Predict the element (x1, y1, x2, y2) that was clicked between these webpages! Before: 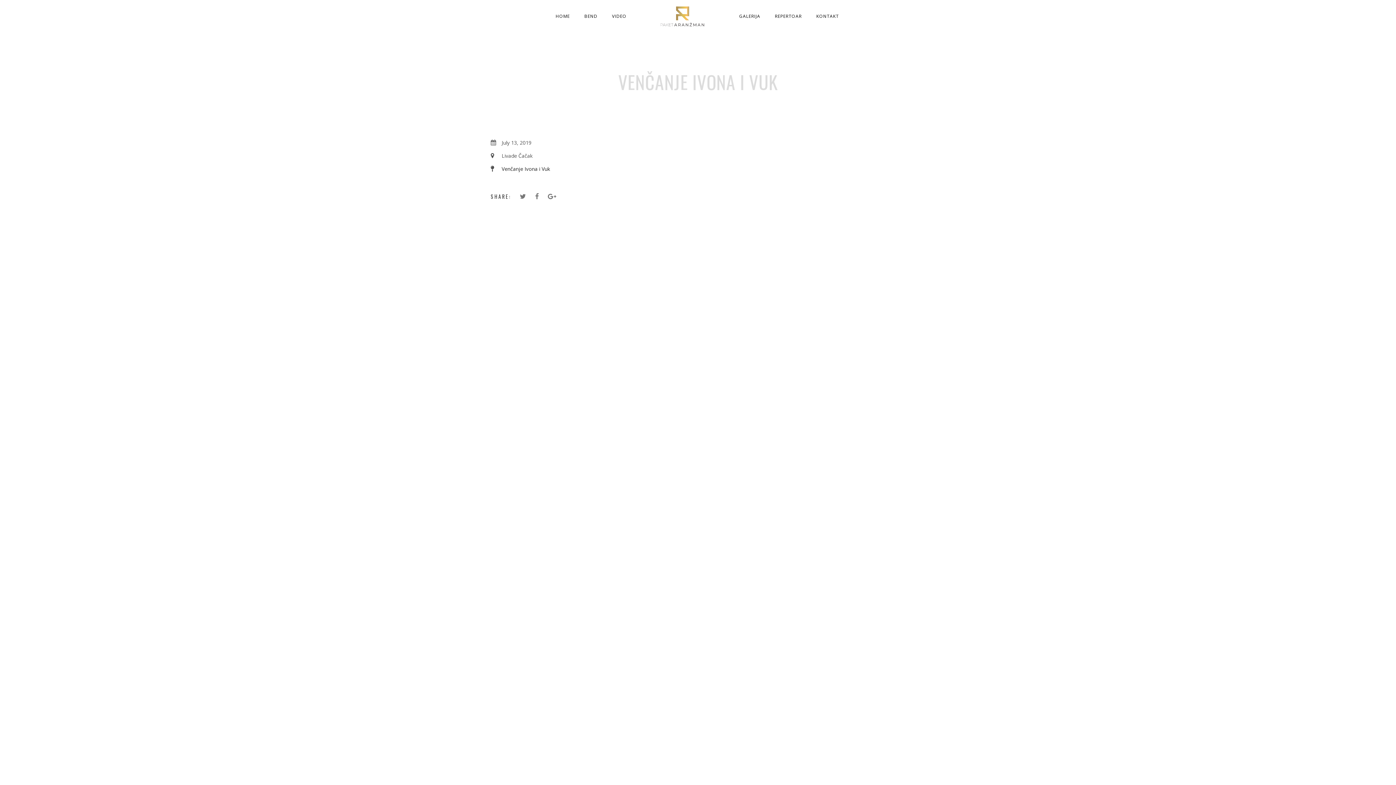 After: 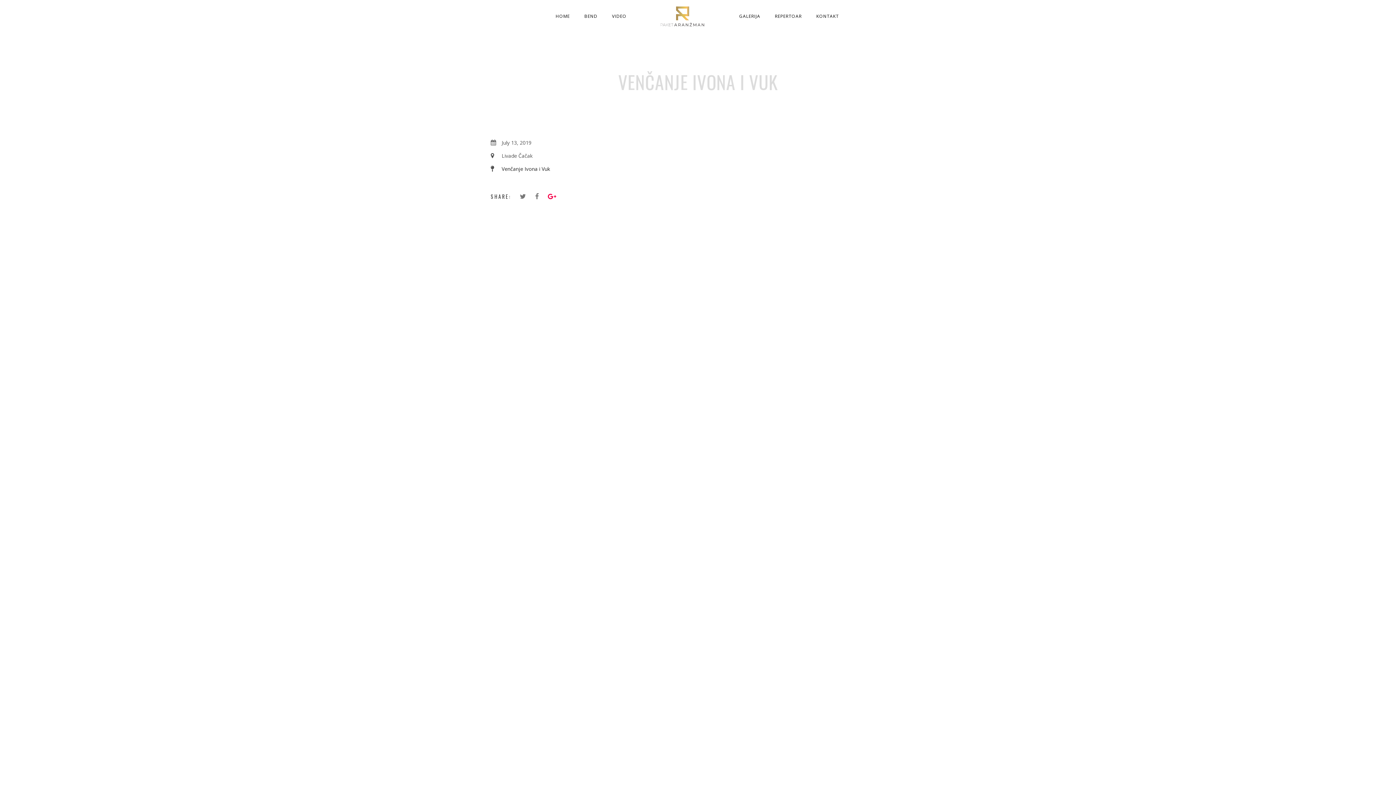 Action: bbox: (548, 192, 556, 200)